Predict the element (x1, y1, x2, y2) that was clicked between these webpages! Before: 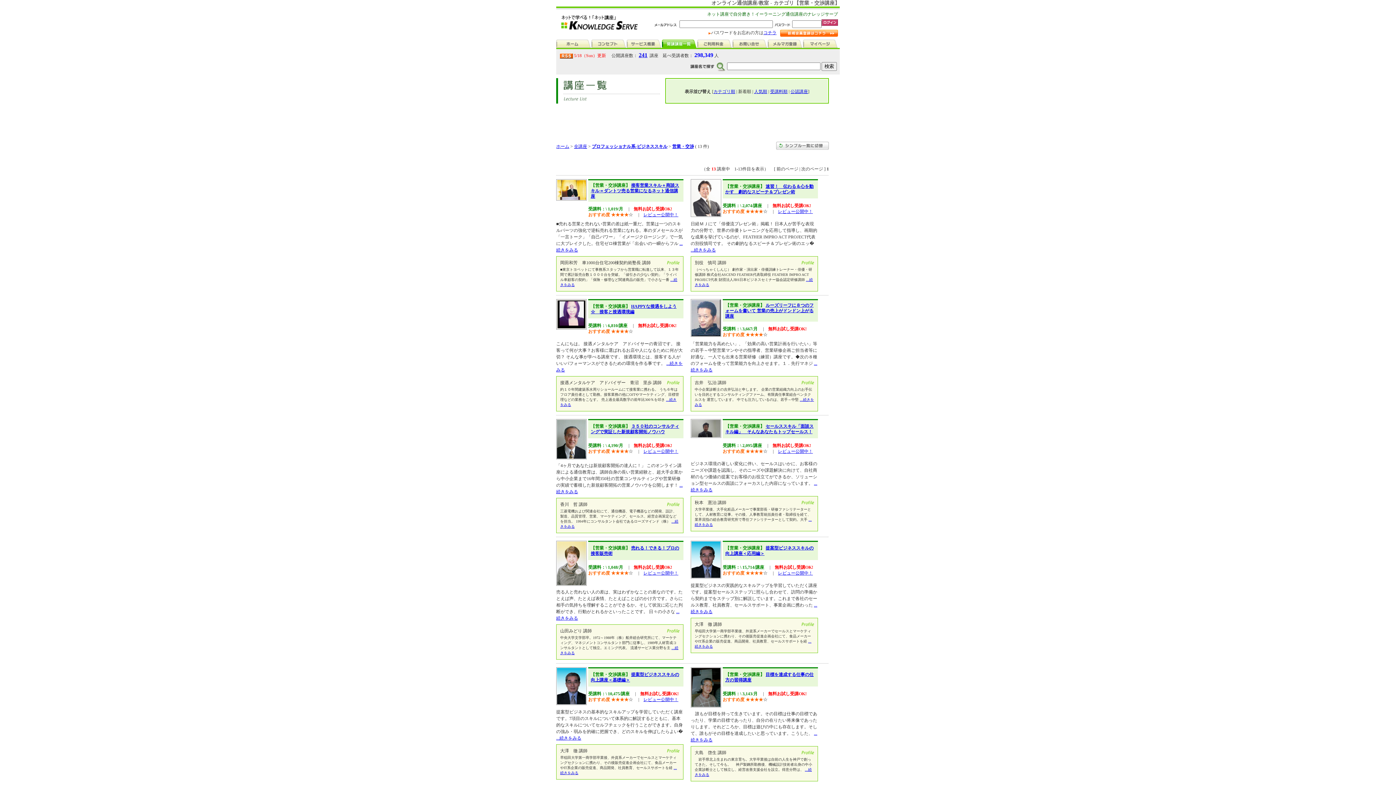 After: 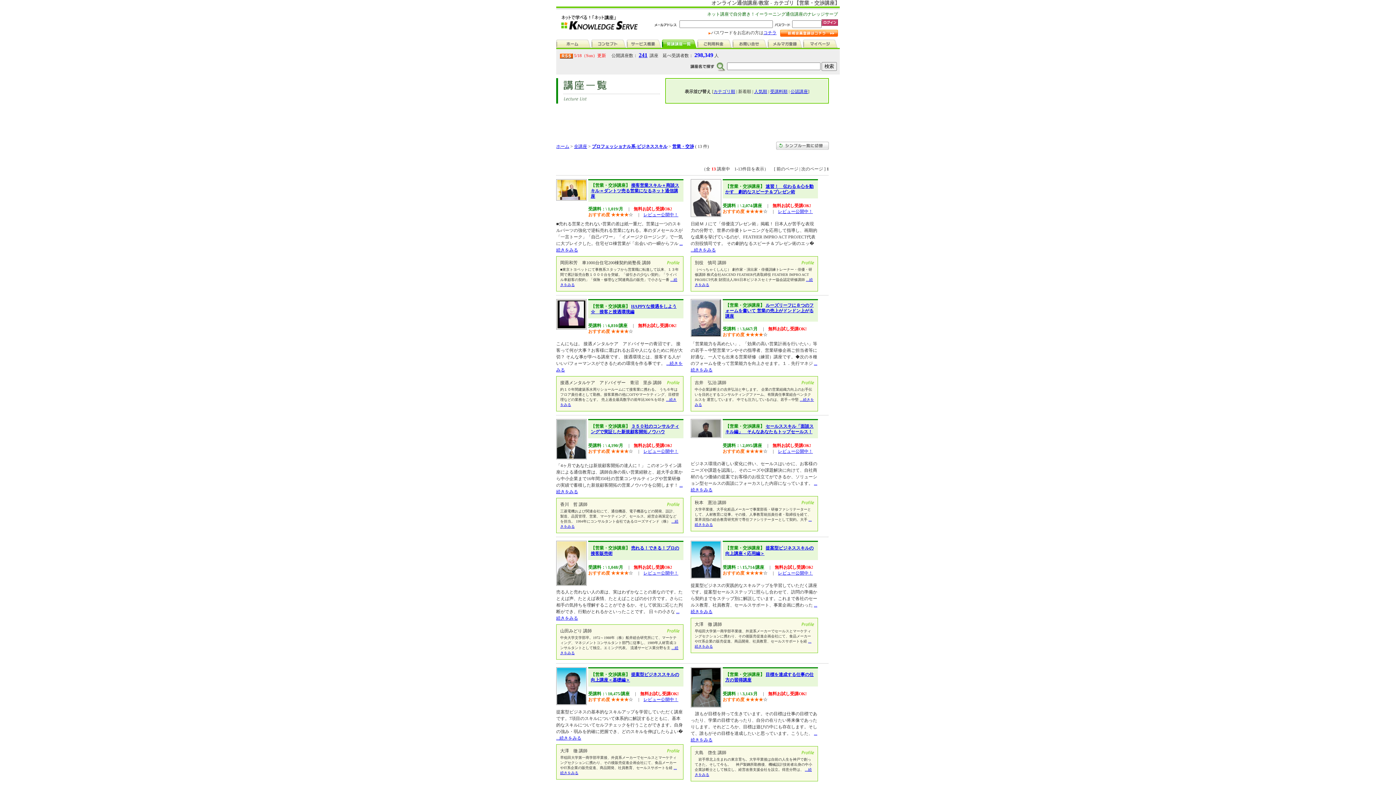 Action: label: 営業・交渉 bbox: (672, 144, 694, 149)